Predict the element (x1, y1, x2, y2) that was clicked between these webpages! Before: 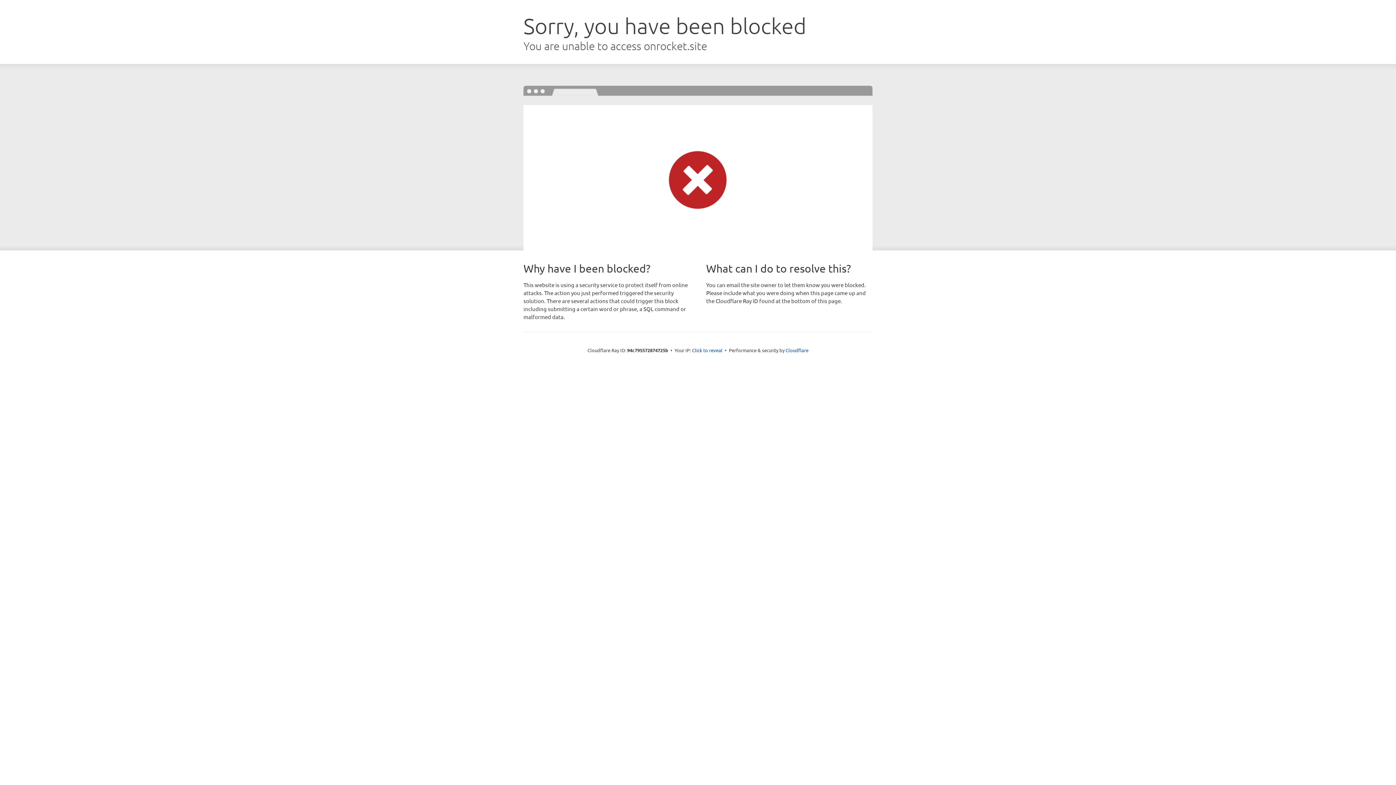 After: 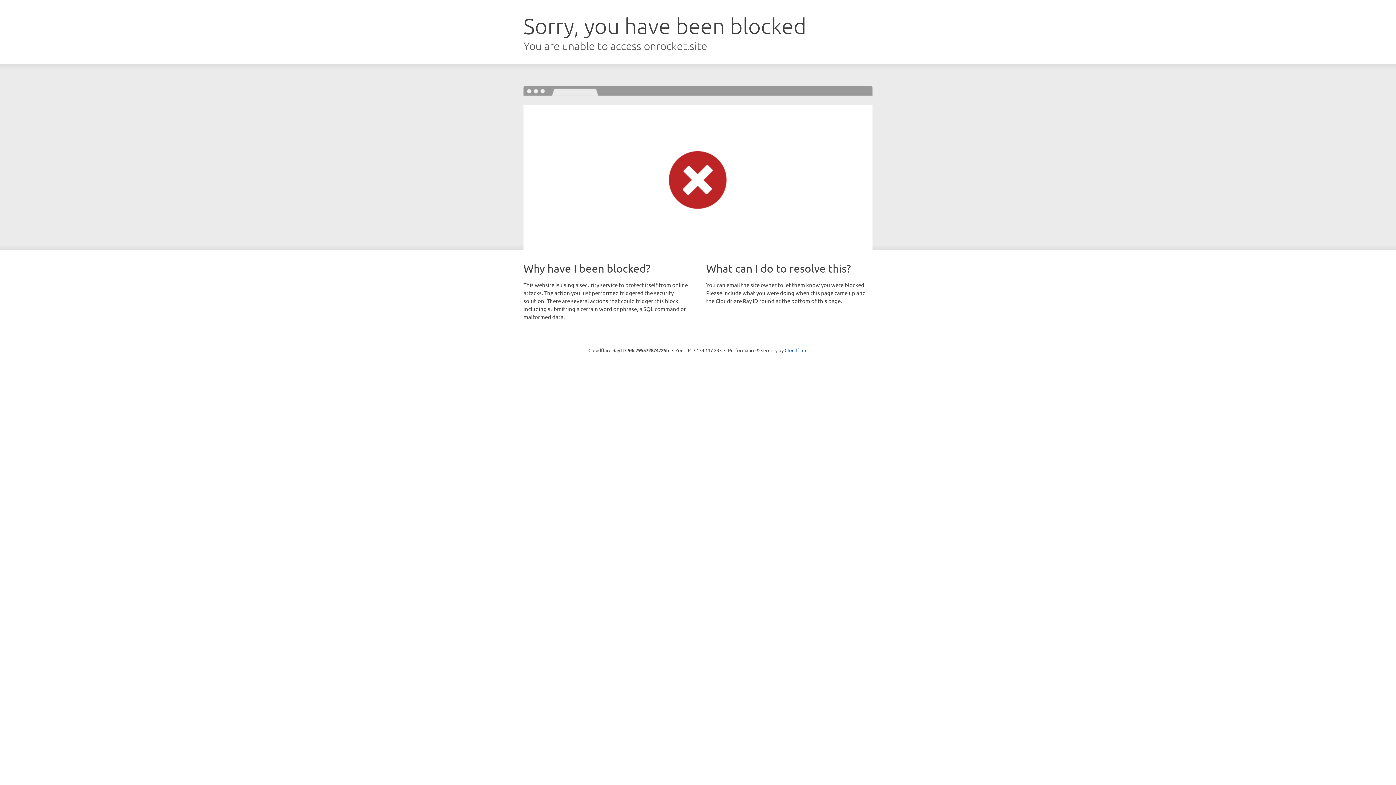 Action: bbox: (692, 346, 722, 353) label: Click to reveal